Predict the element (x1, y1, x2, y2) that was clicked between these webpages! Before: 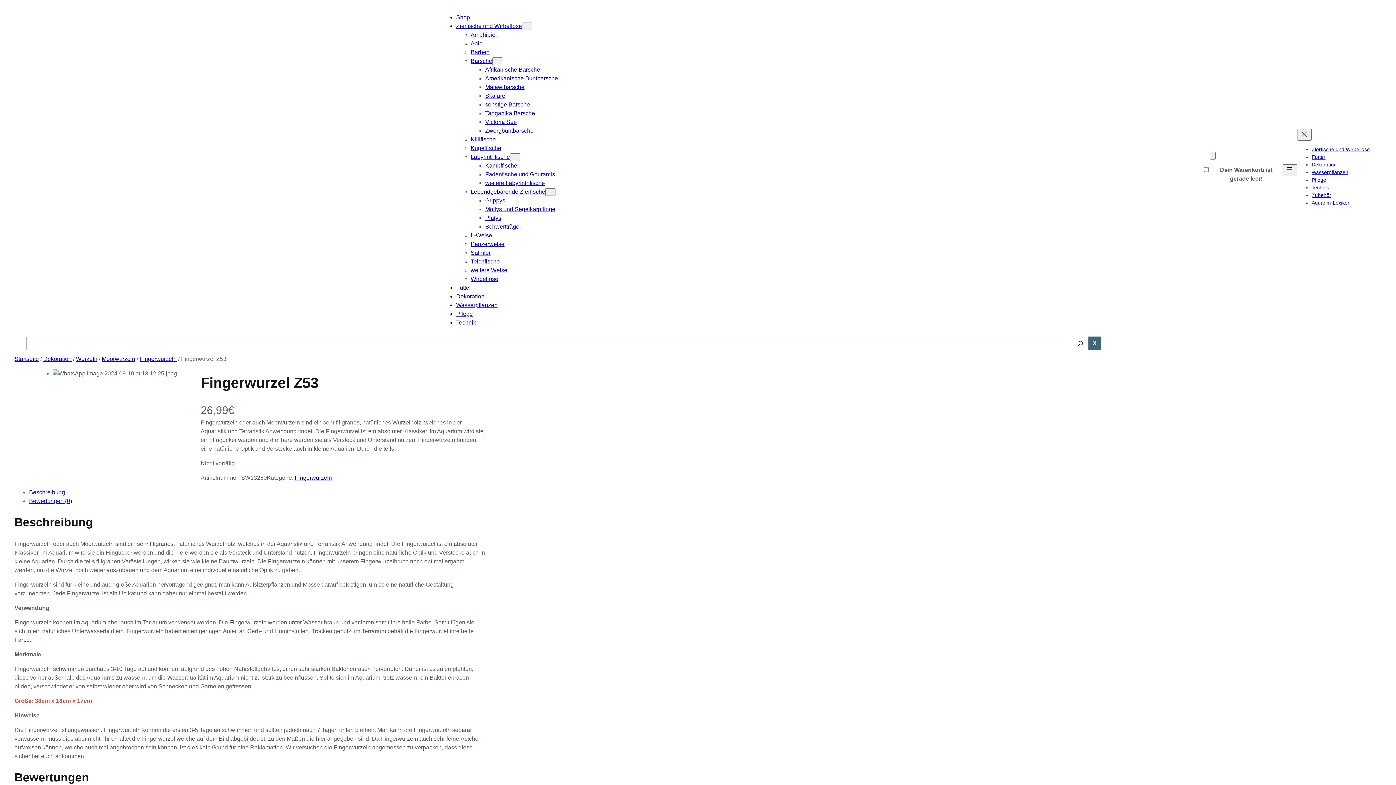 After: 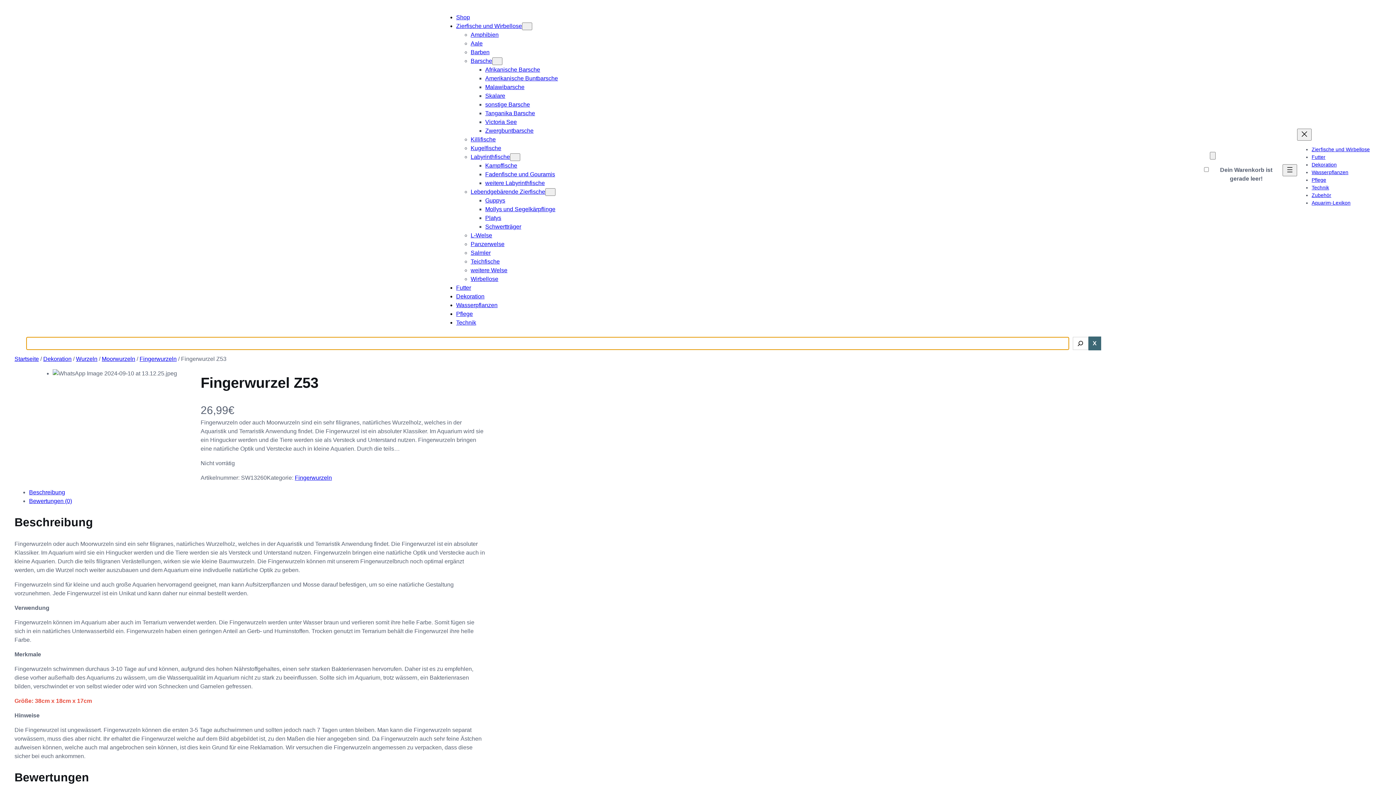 Action: bbox: (1073, 337, 1088, 350) label: Search